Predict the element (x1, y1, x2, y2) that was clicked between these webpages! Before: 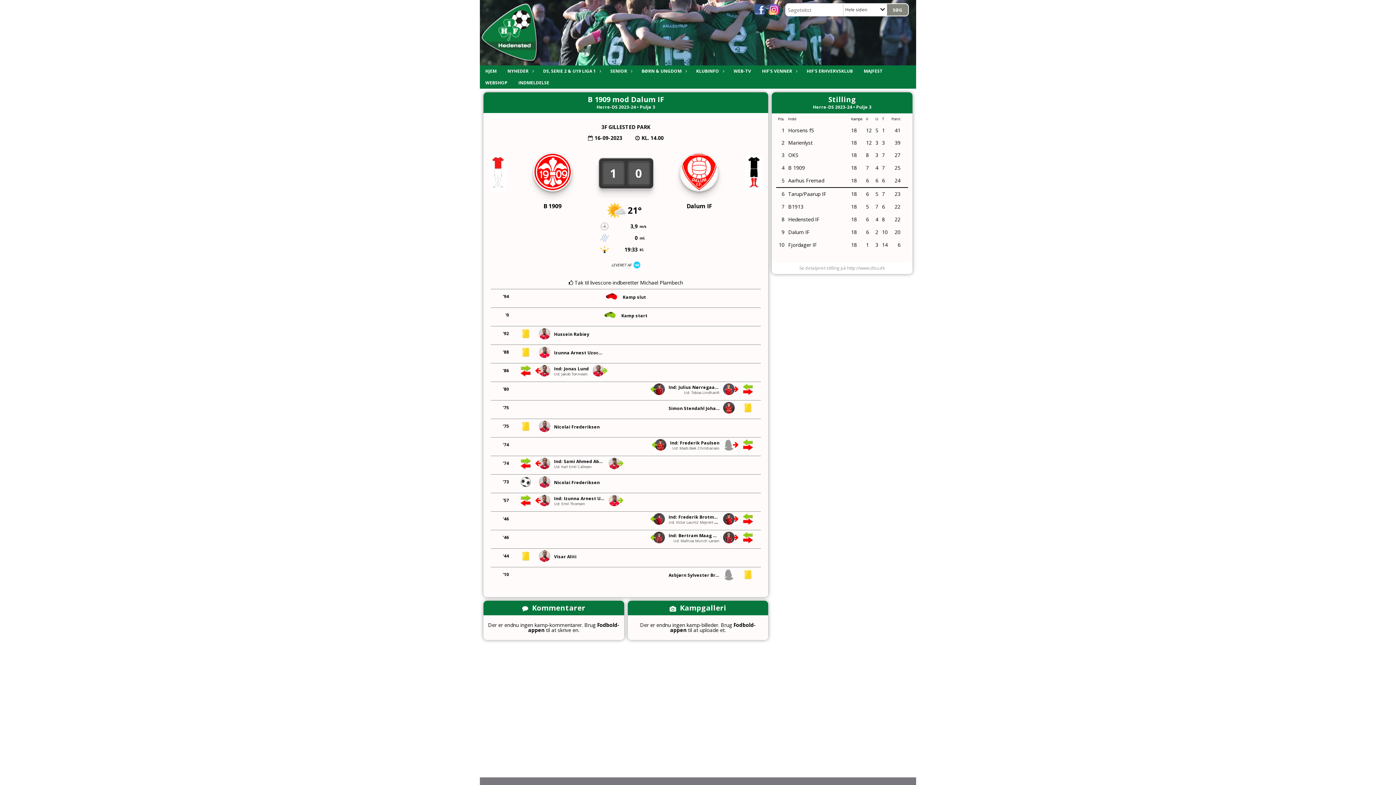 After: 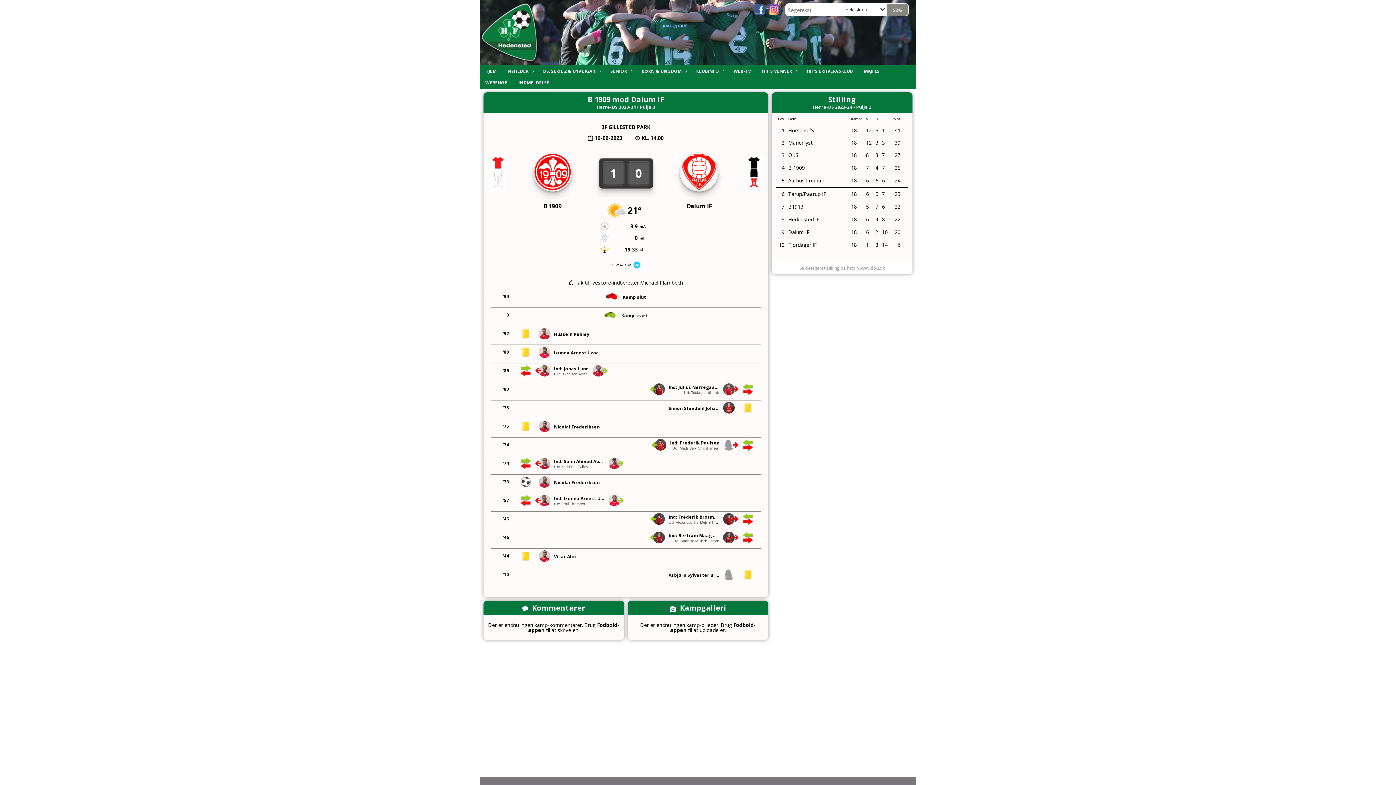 Action: bbox: (799, 265, 885, 271) label: Se detaljeret stilling på http://www.dbu.dk